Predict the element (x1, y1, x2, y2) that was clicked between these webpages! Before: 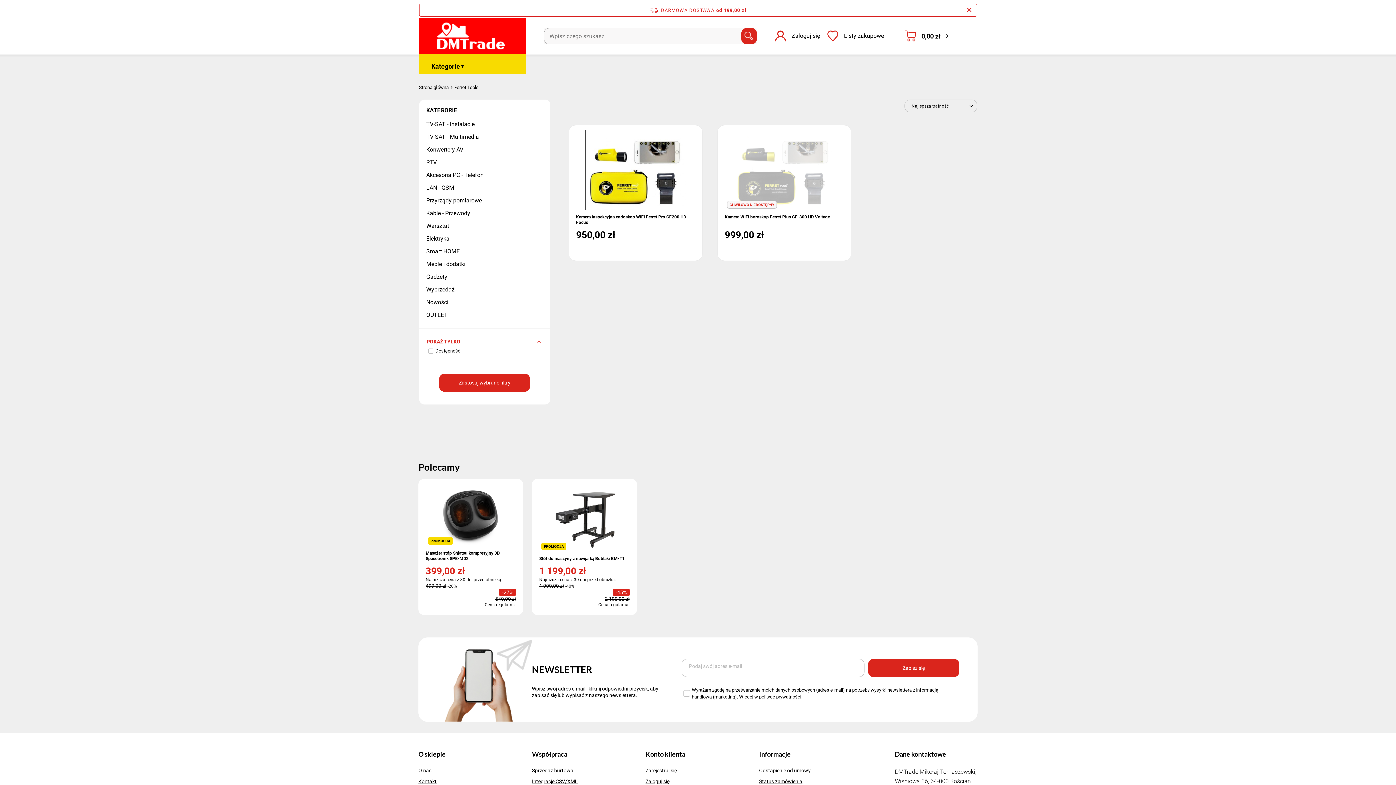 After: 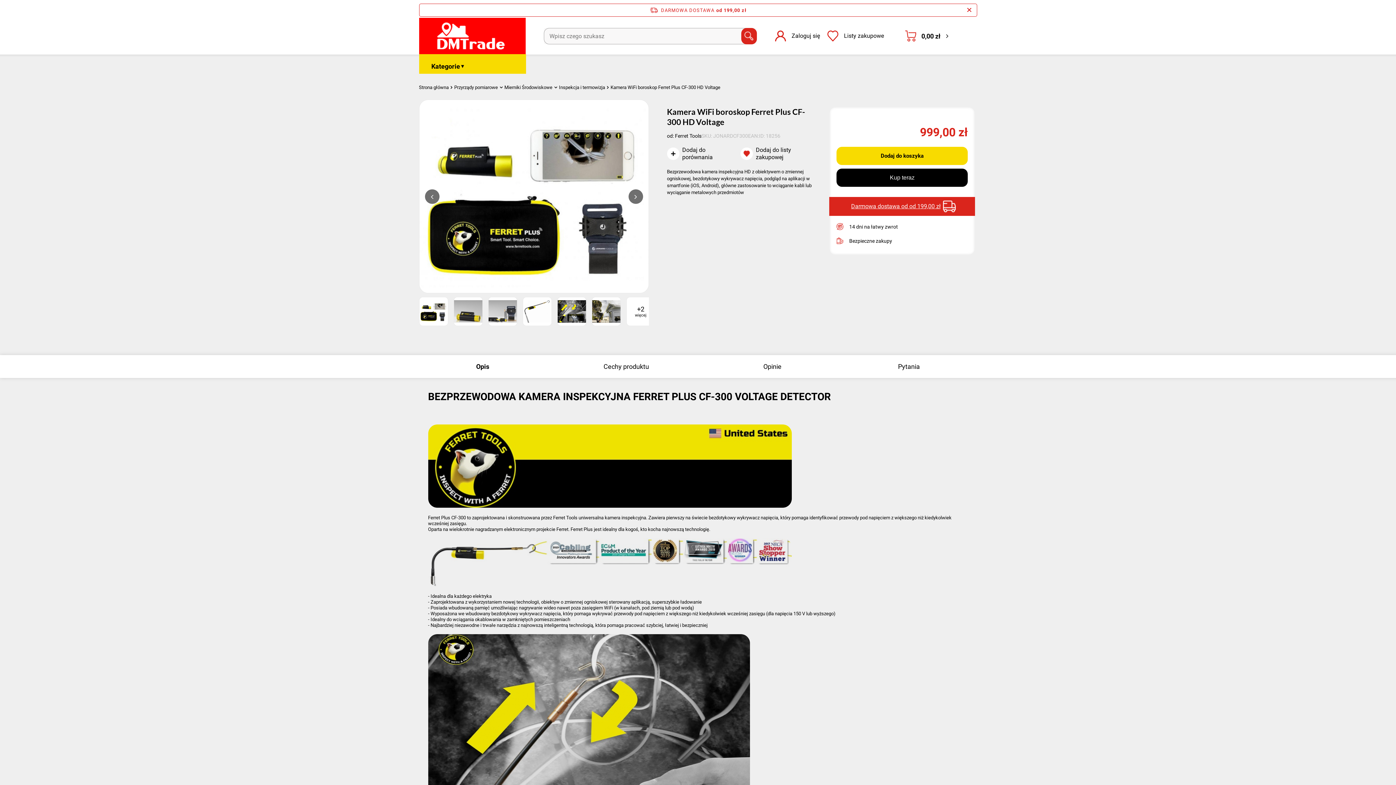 Action: label: CHWILOWO NIEDOSTĘPNY bbox: (725, 130, 843, 210)